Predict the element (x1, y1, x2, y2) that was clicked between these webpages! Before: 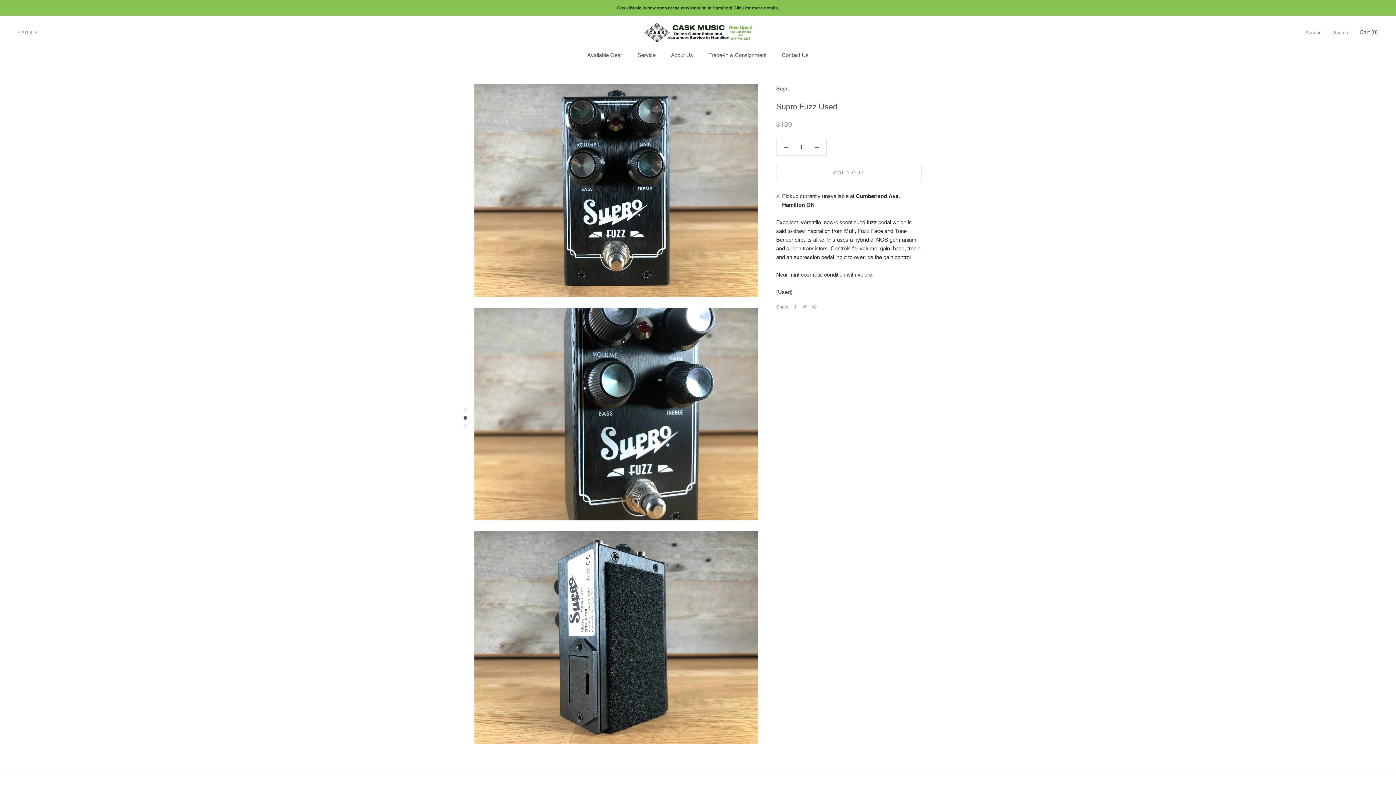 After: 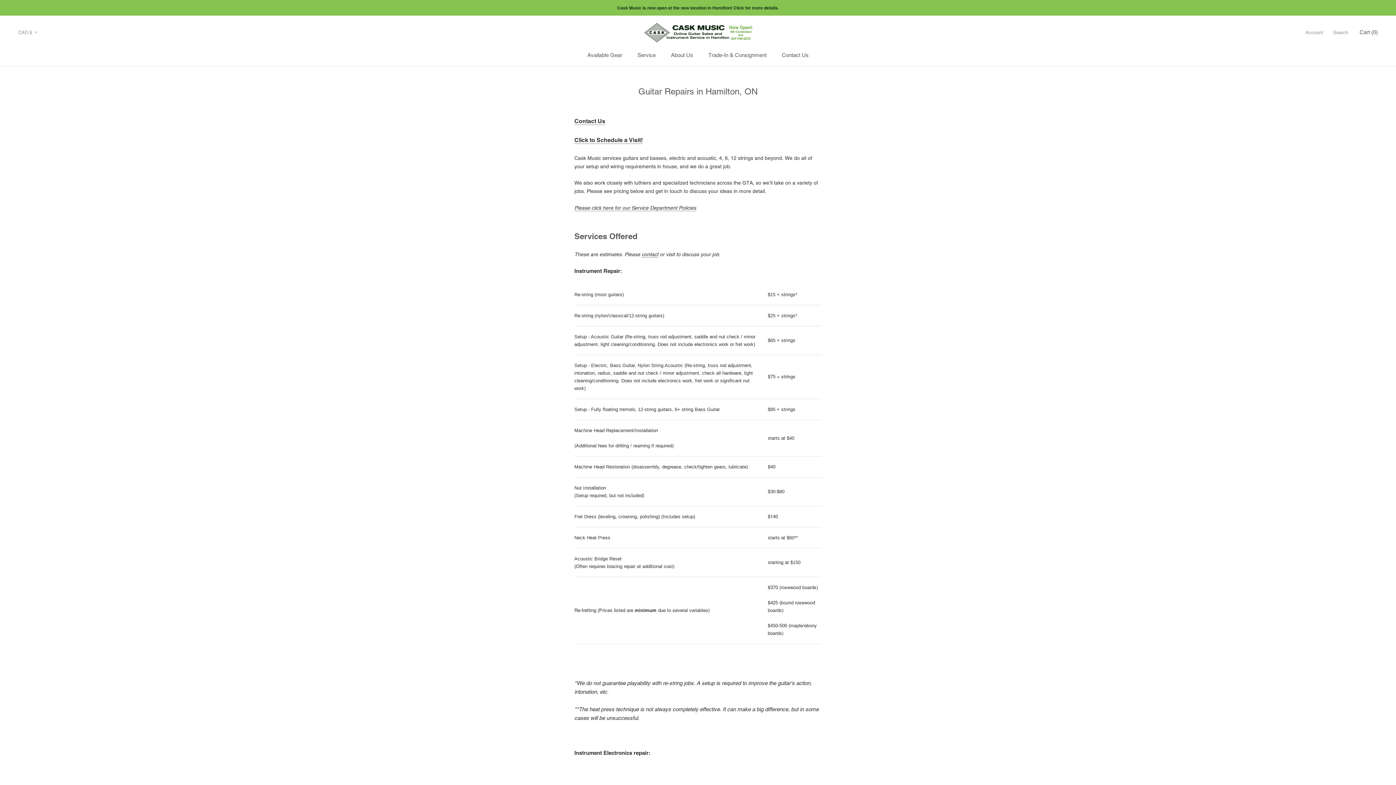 Action: bbox: (637, 51, 655, 58) label: Service